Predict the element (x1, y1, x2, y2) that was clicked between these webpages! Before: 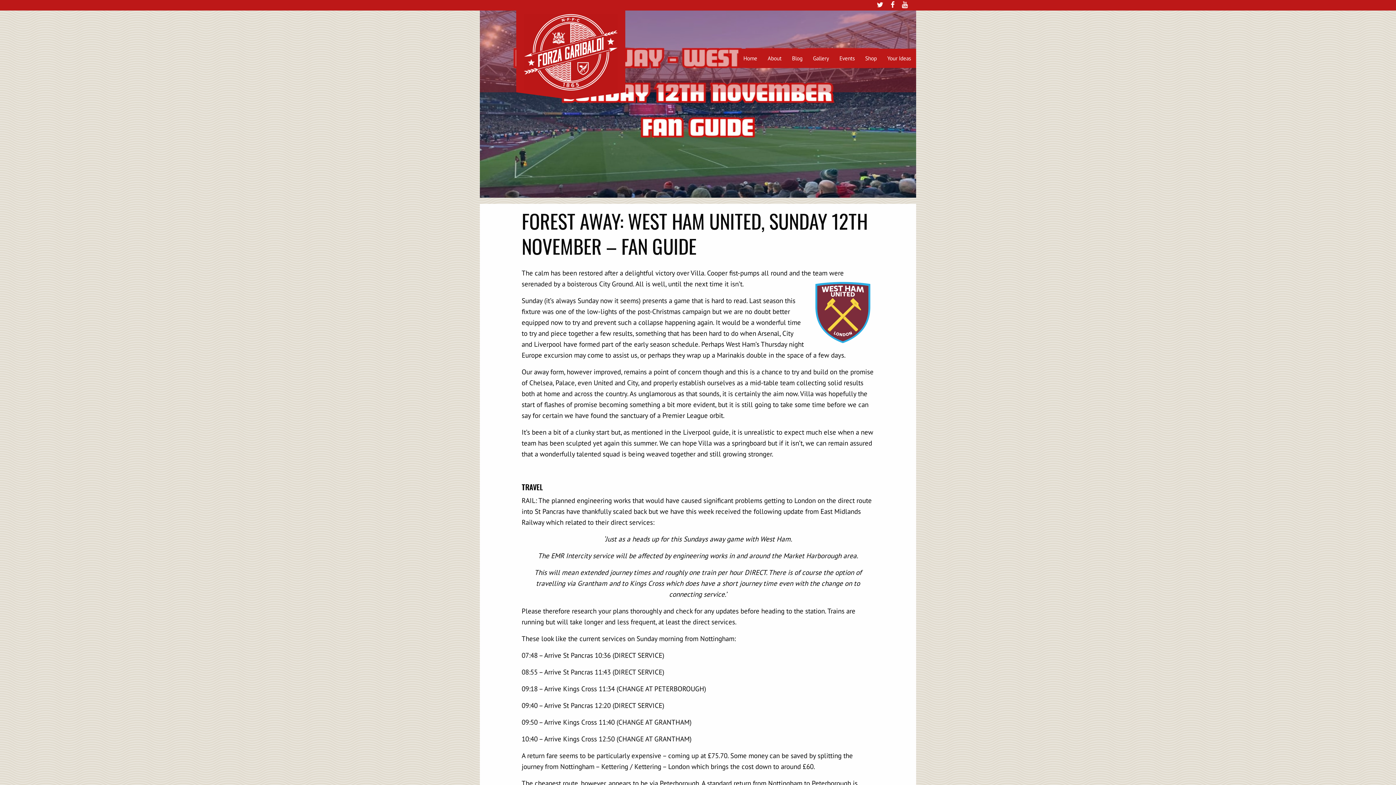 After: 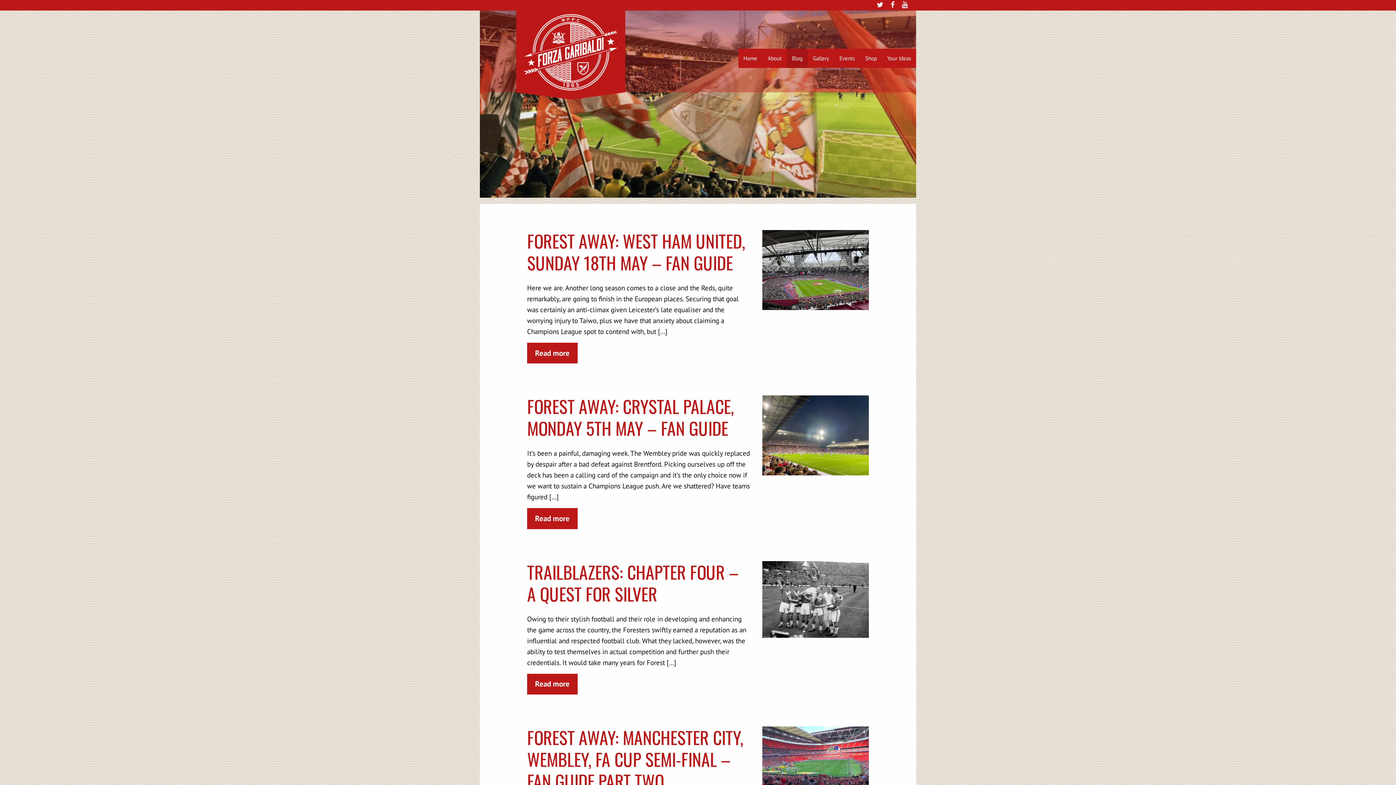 Action: bbox: (786, 48, 807, 67) label: Blog